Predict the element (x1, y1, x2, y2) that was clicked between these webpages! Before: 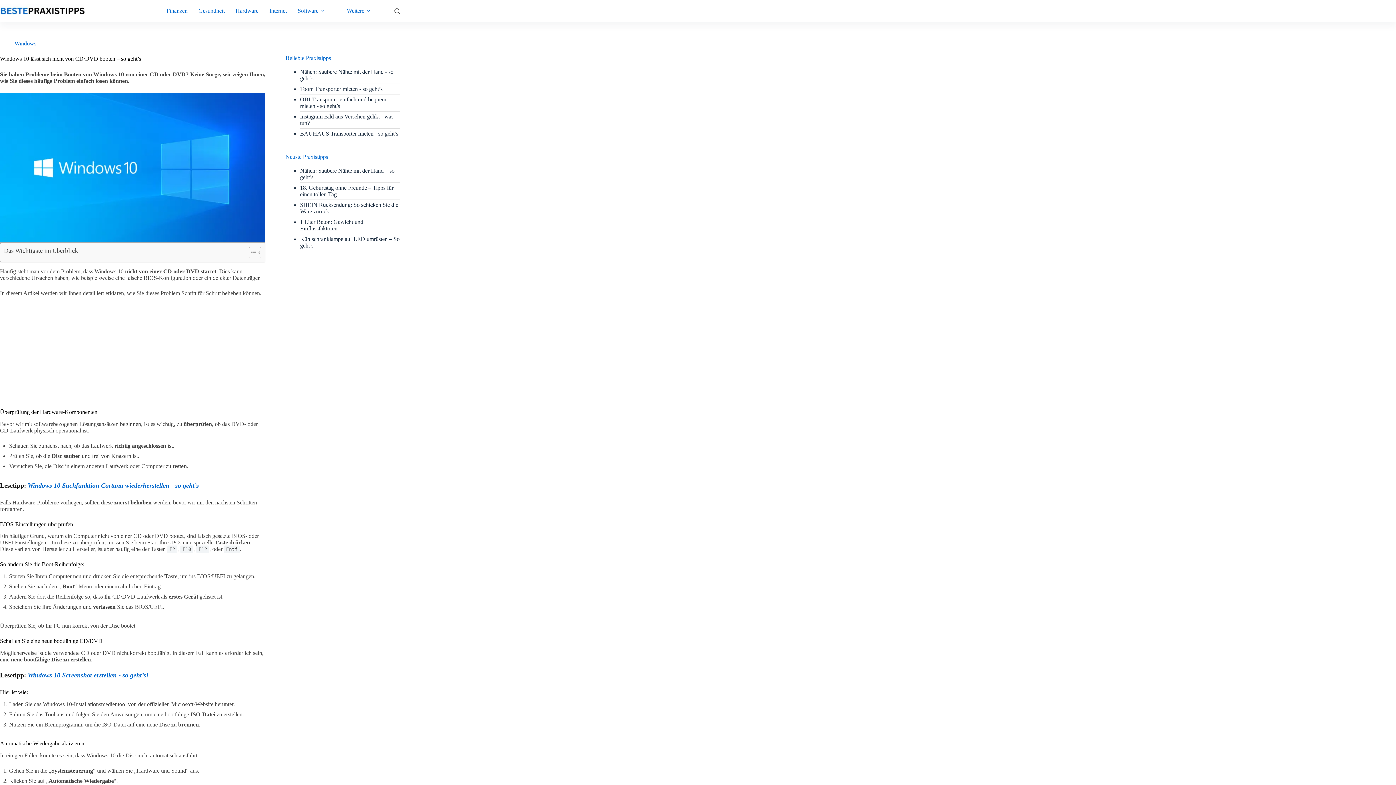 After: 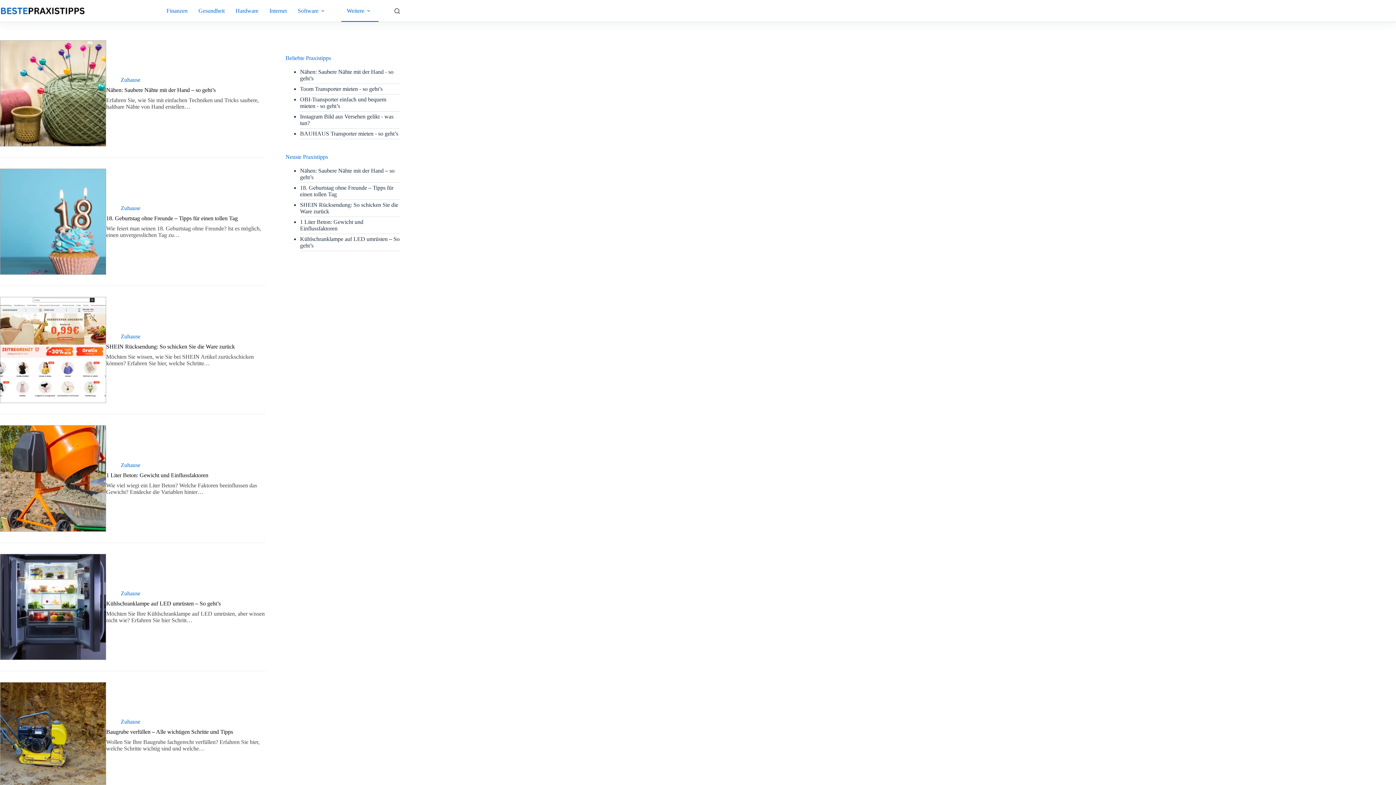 Action: bbox: (0, 3, 85, 18)